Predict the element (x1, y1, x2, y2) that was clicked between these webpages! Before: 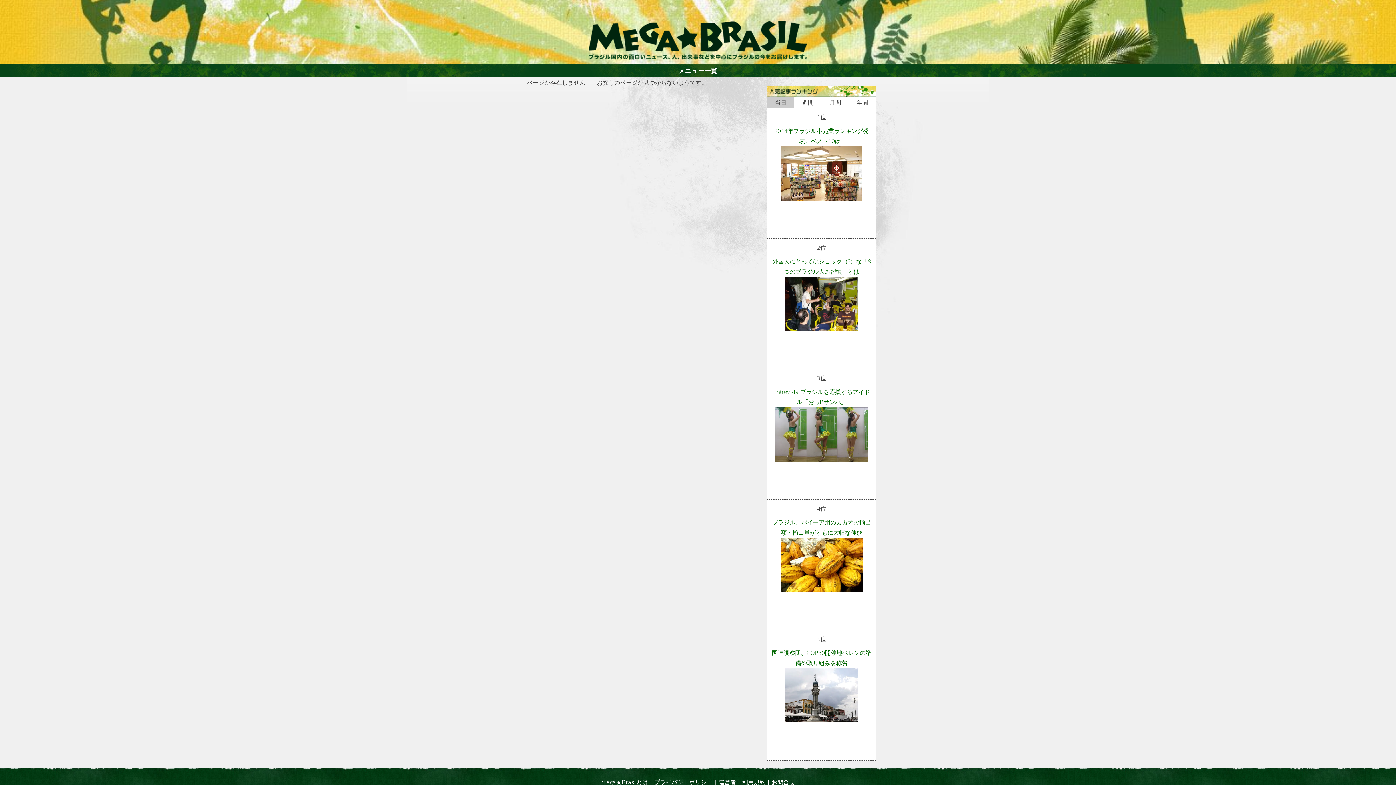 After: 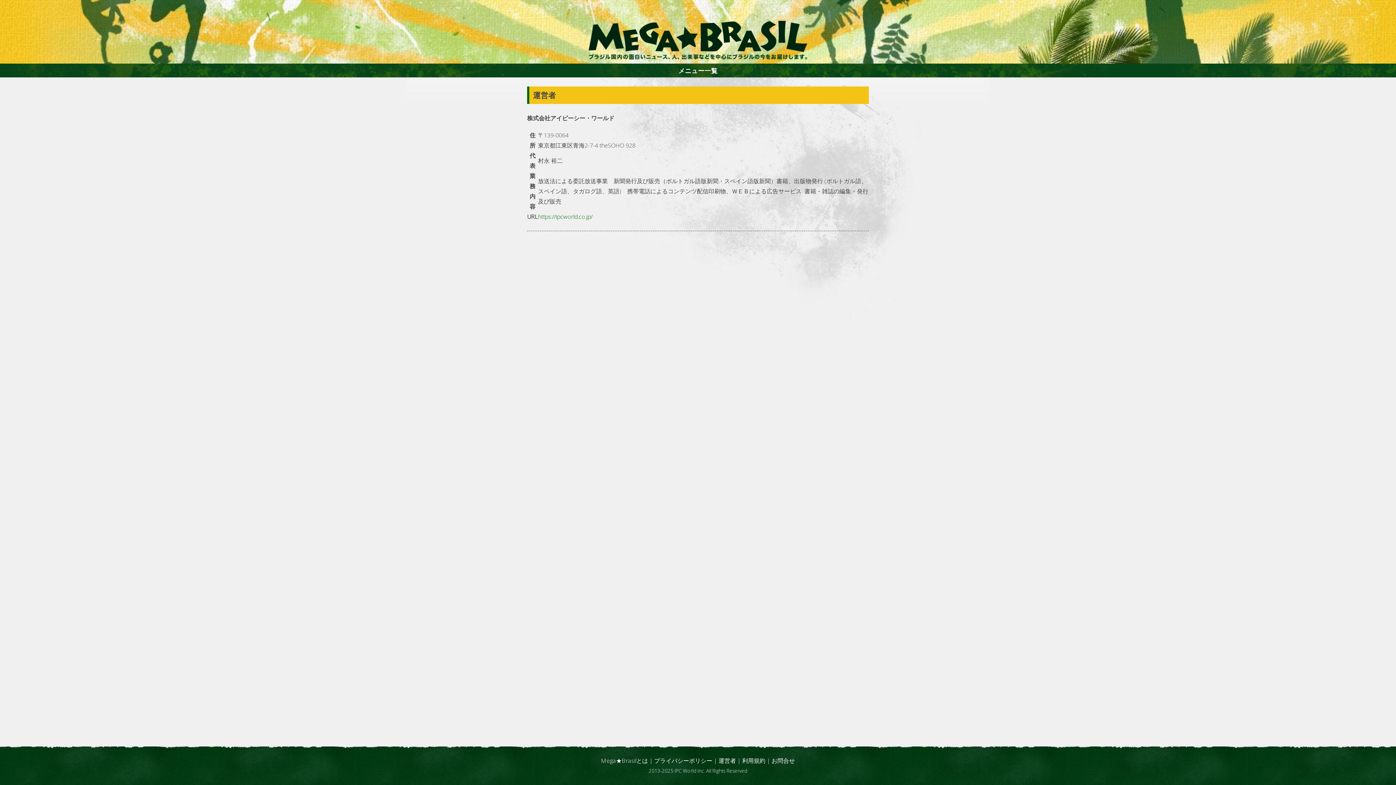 Action: bbox: (718, 779, 736, 785) label: 運営者